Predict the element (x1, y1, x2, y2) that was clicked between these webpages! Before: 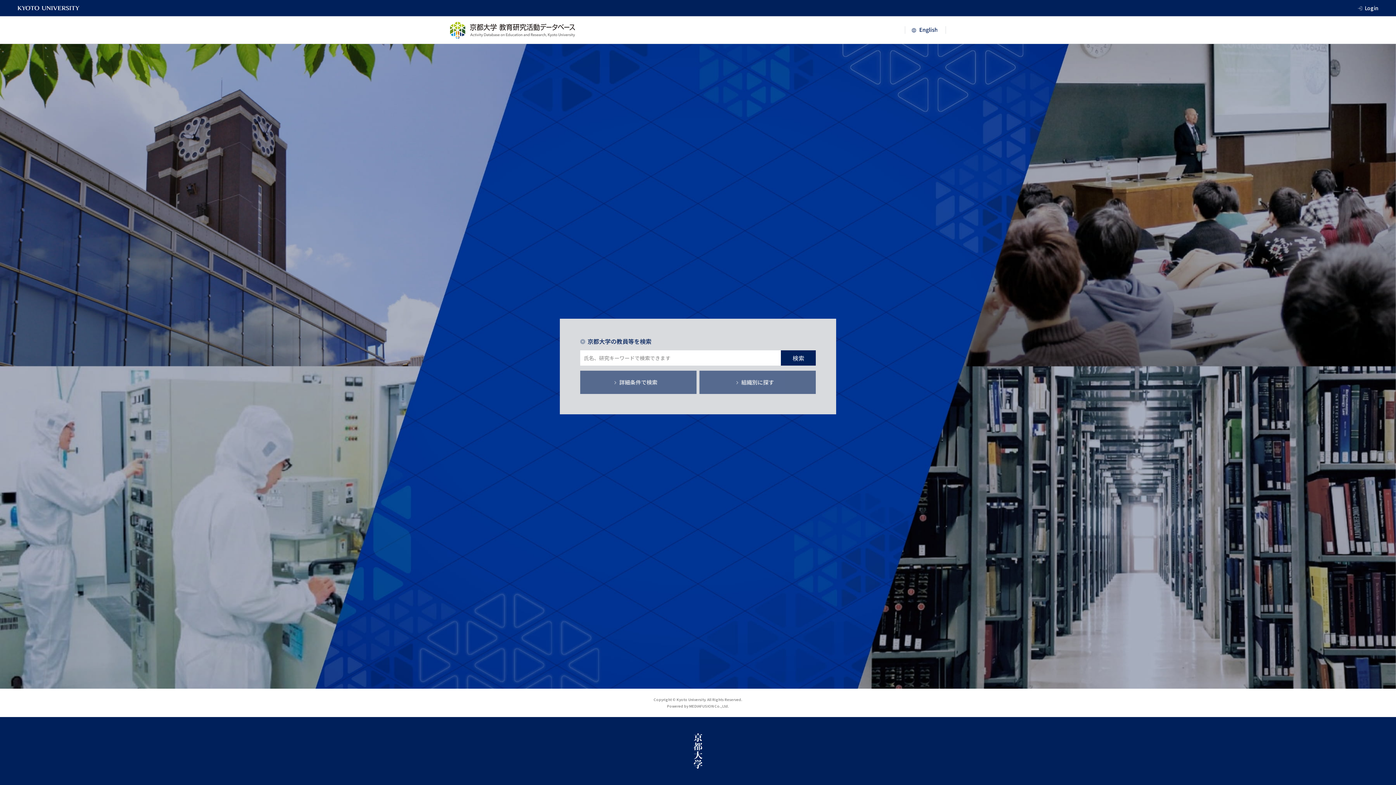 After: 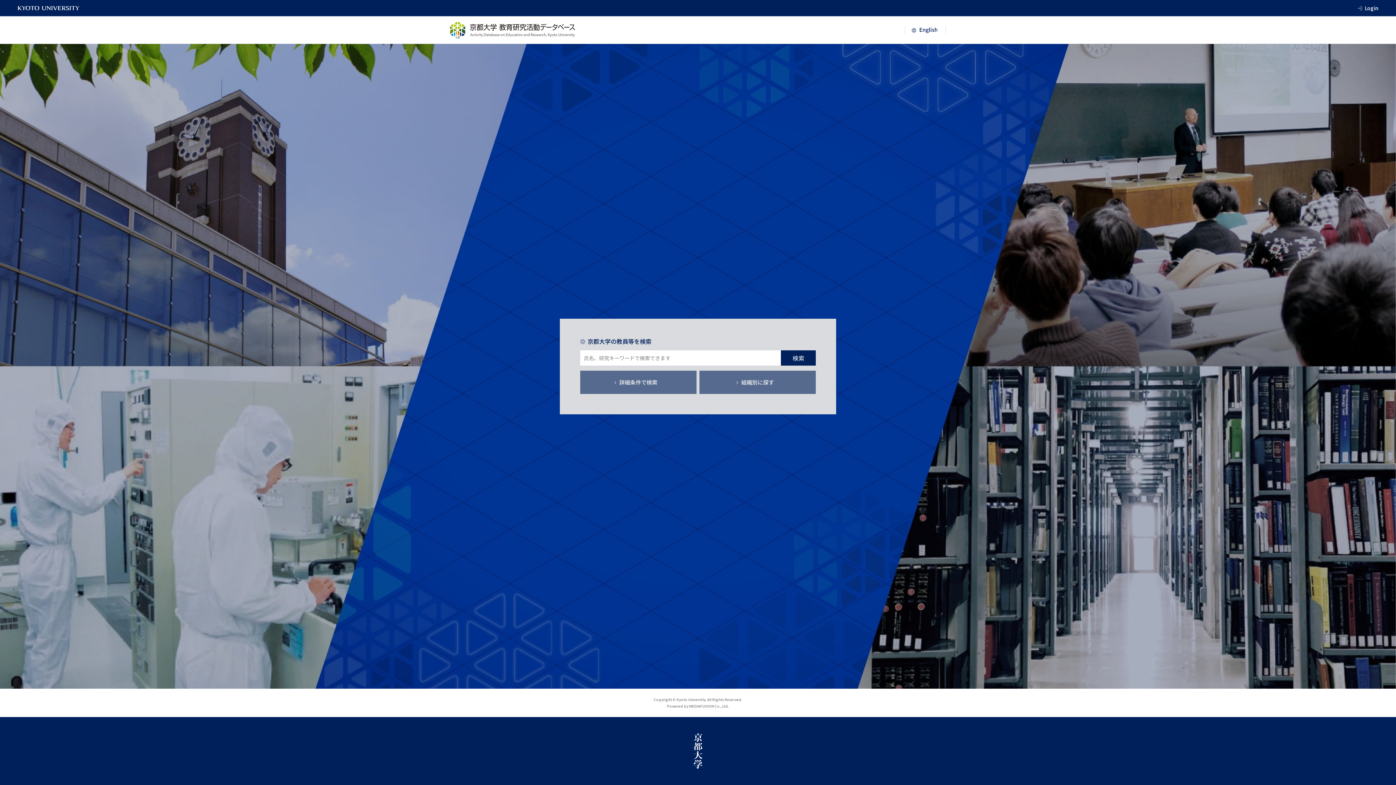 Action: bbox: (450, 21, 575, 38)